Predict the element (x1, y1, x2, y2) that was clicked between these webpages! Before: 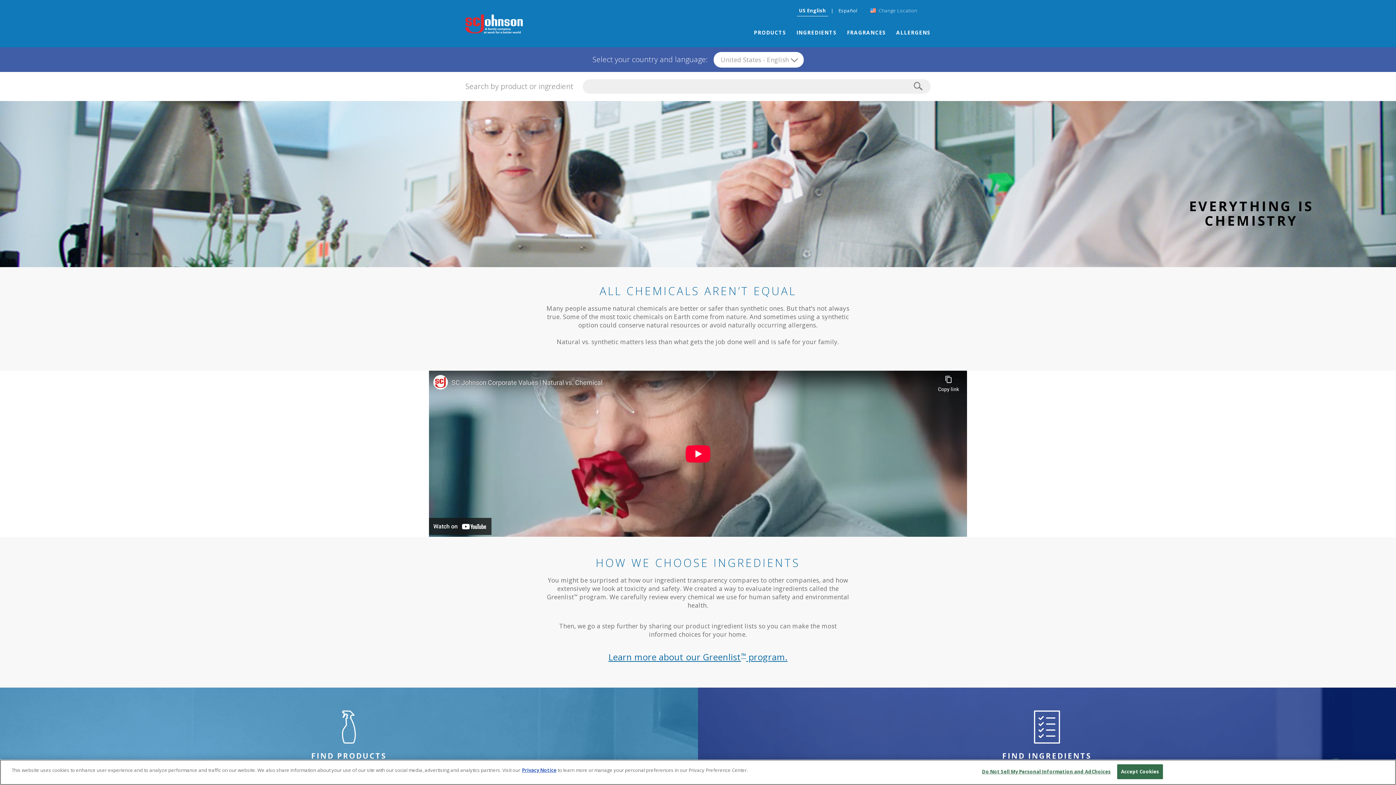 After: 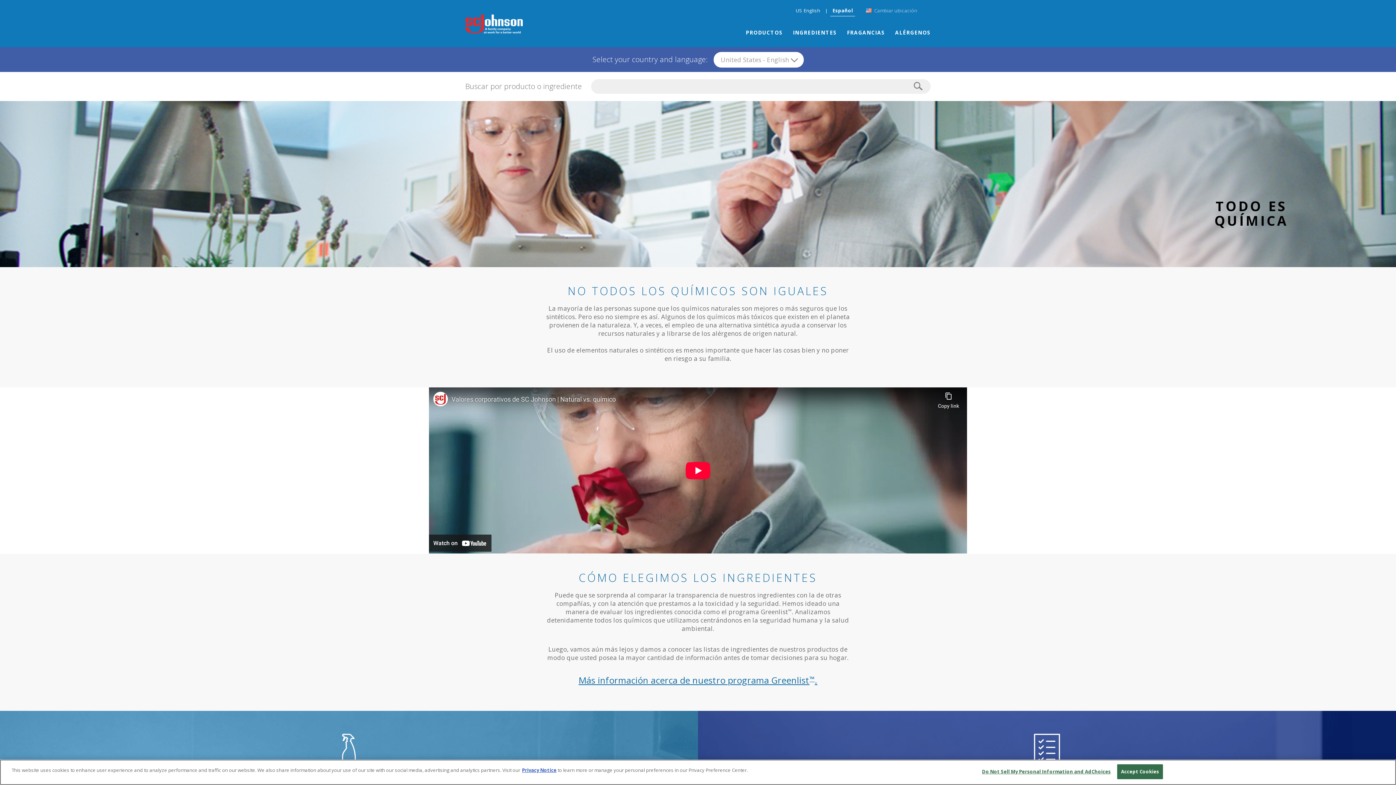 Action: bbox: (836, 5, 859, 16) label: Español